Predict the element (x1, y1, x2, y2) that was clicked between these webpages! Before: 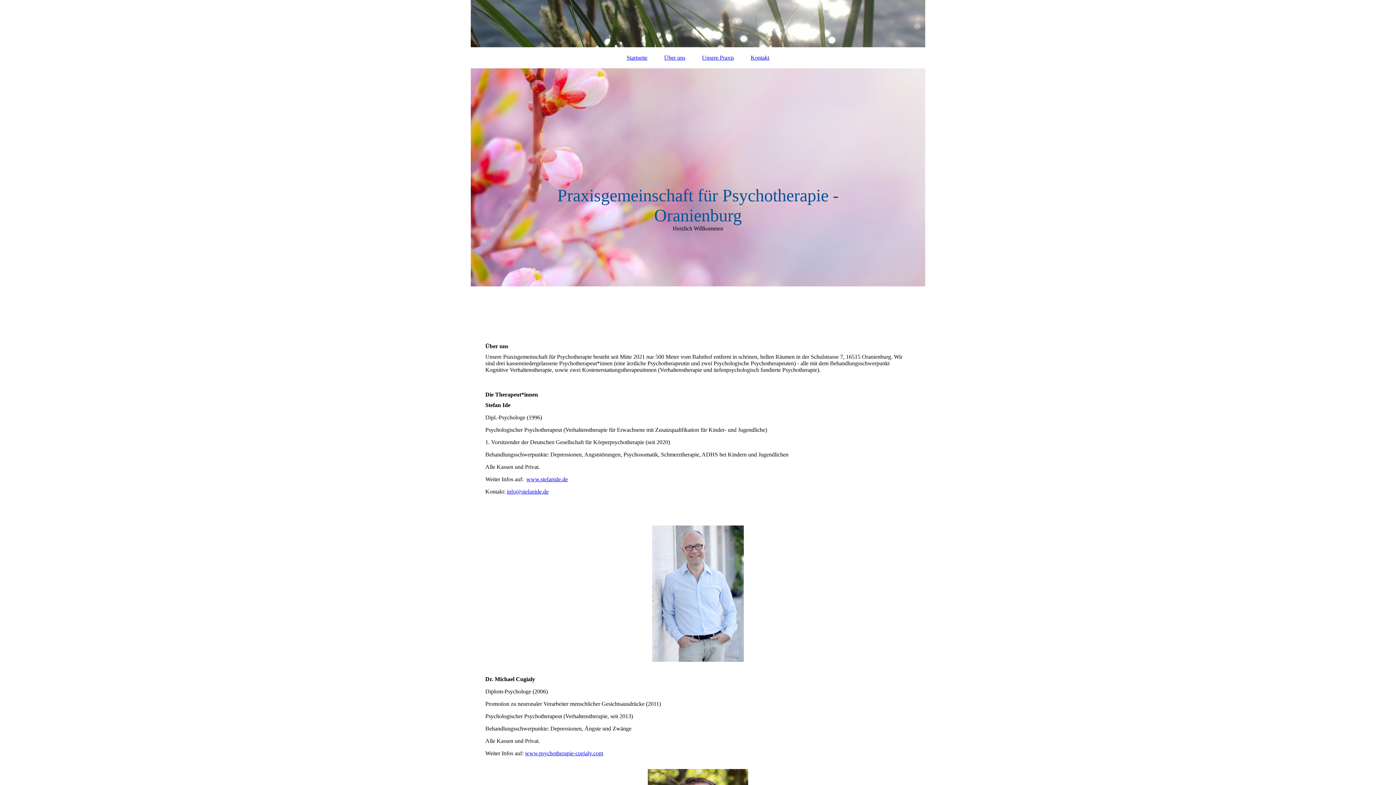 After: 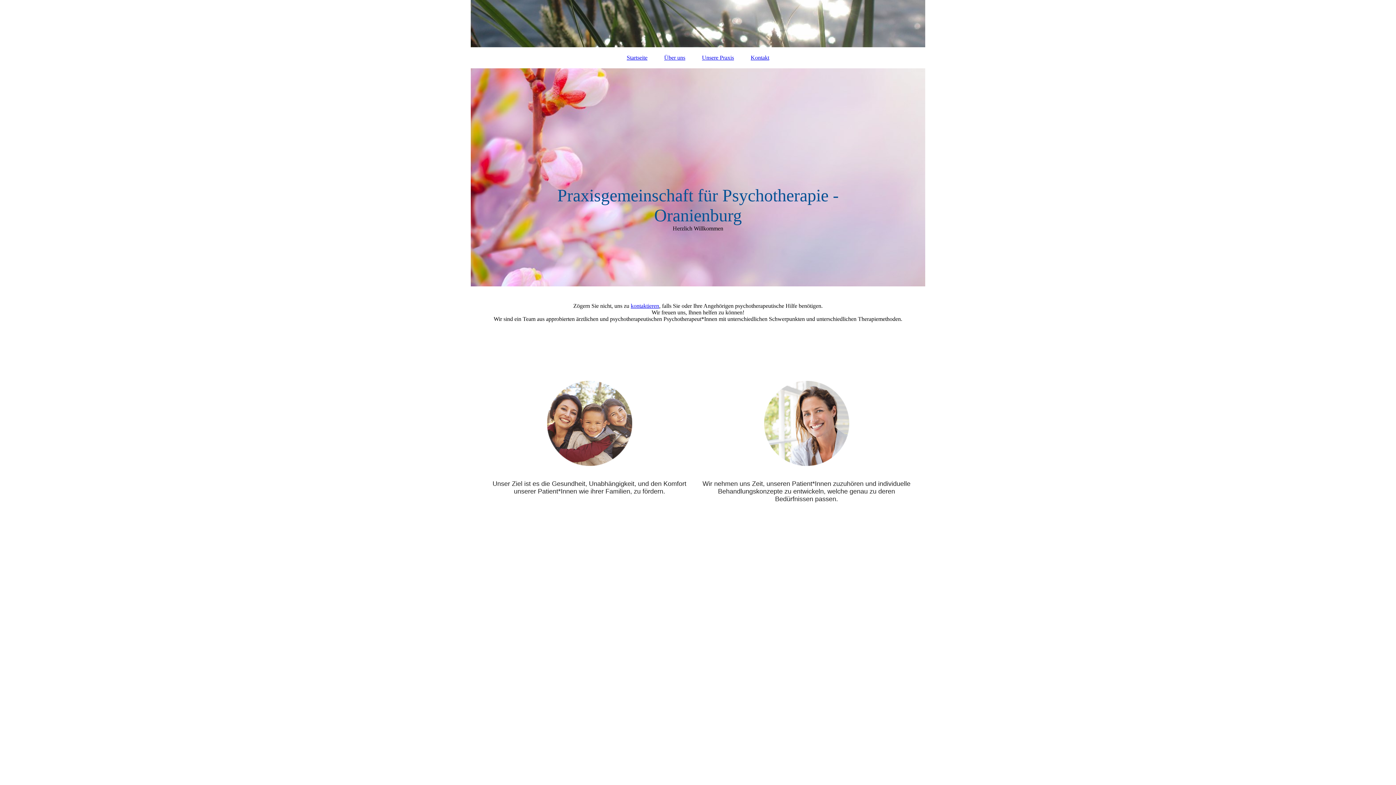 Action: label: Startseite bbox: (619, 50, 654, 64)